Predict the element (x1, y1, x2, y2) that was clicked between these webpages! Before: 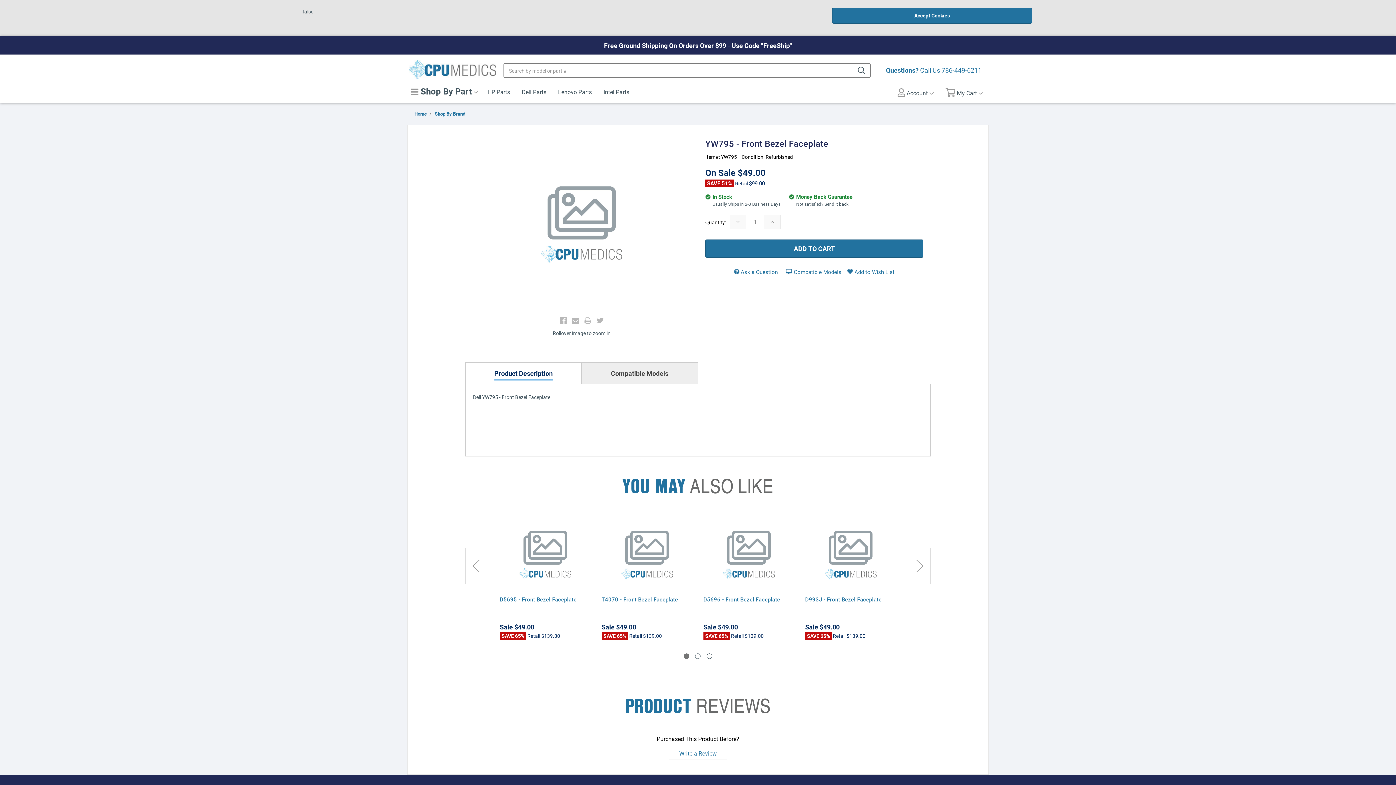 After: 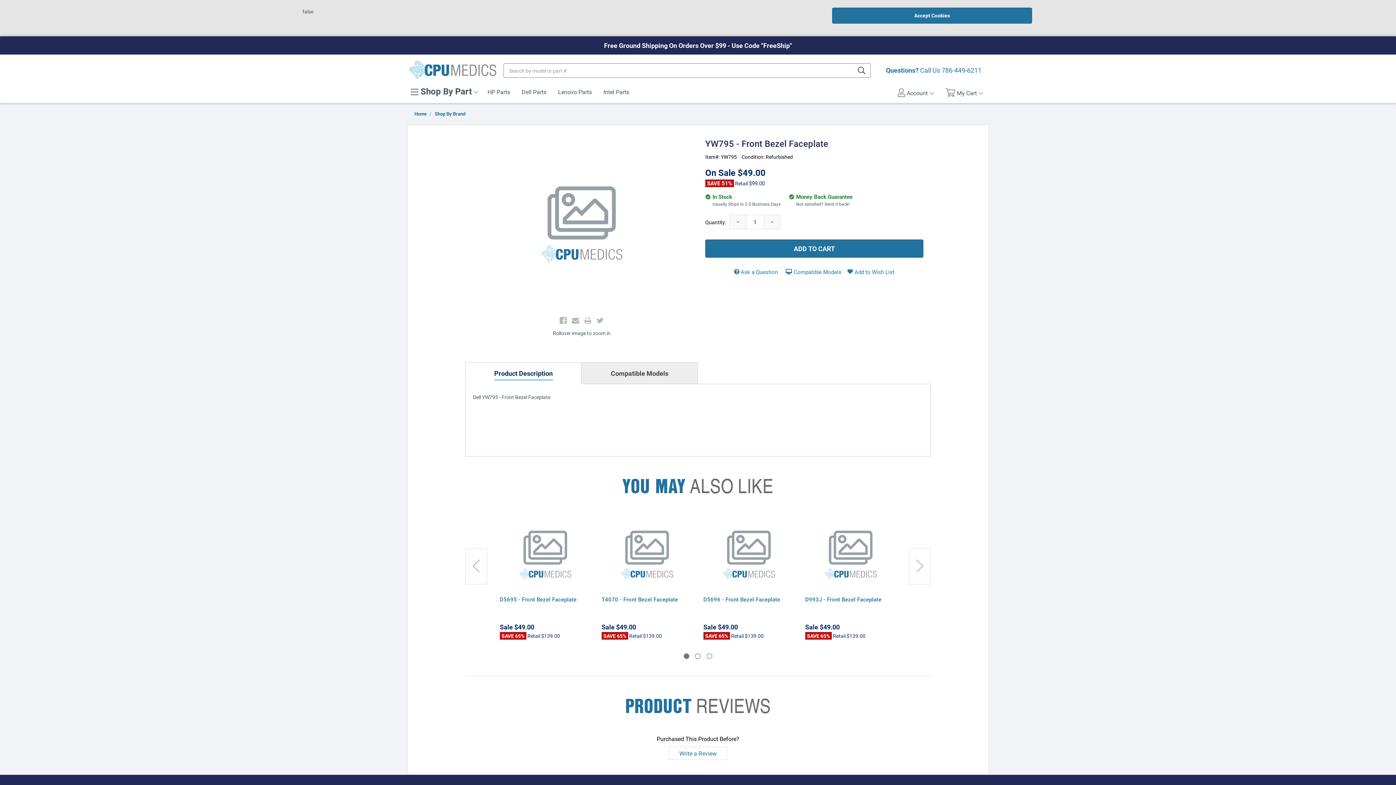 Action: bbox: (584, 317, 591, 324)